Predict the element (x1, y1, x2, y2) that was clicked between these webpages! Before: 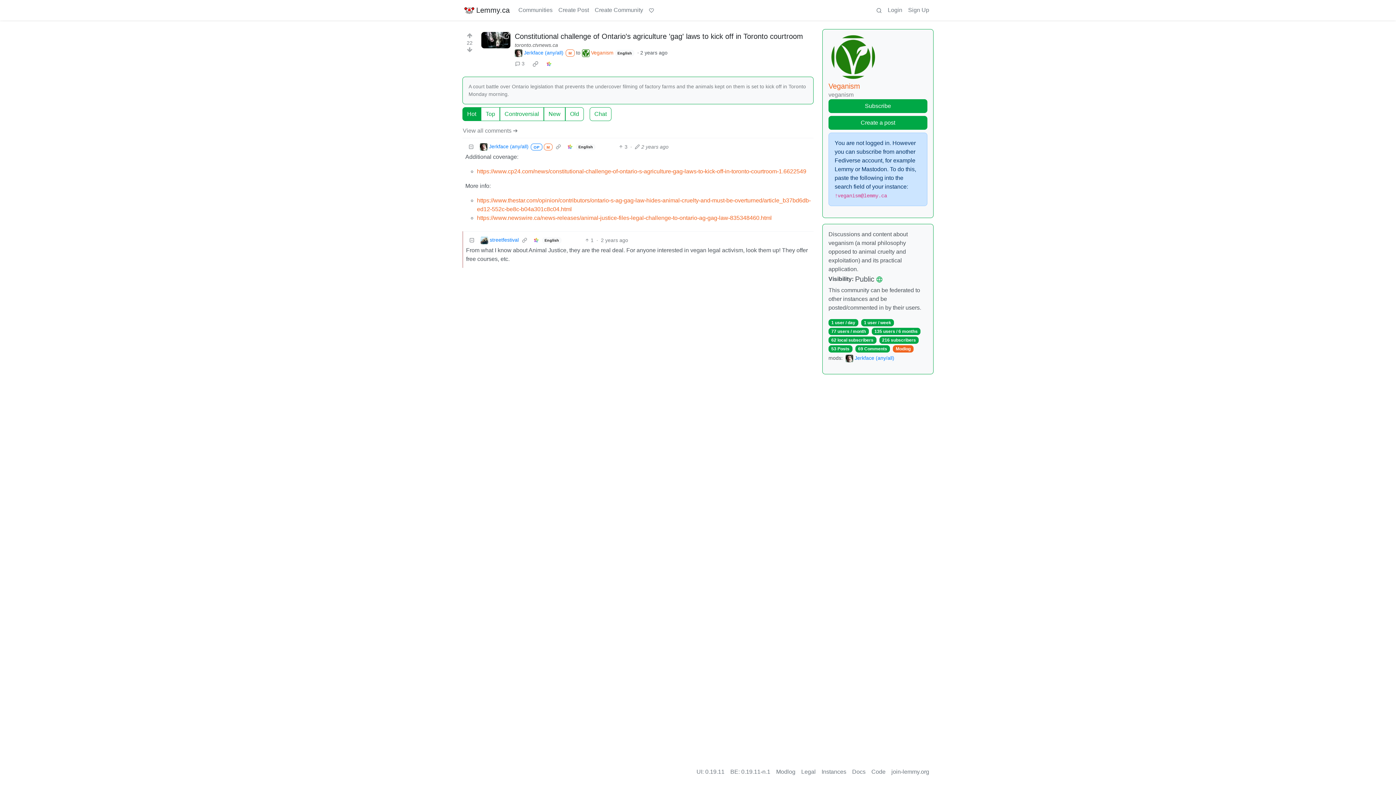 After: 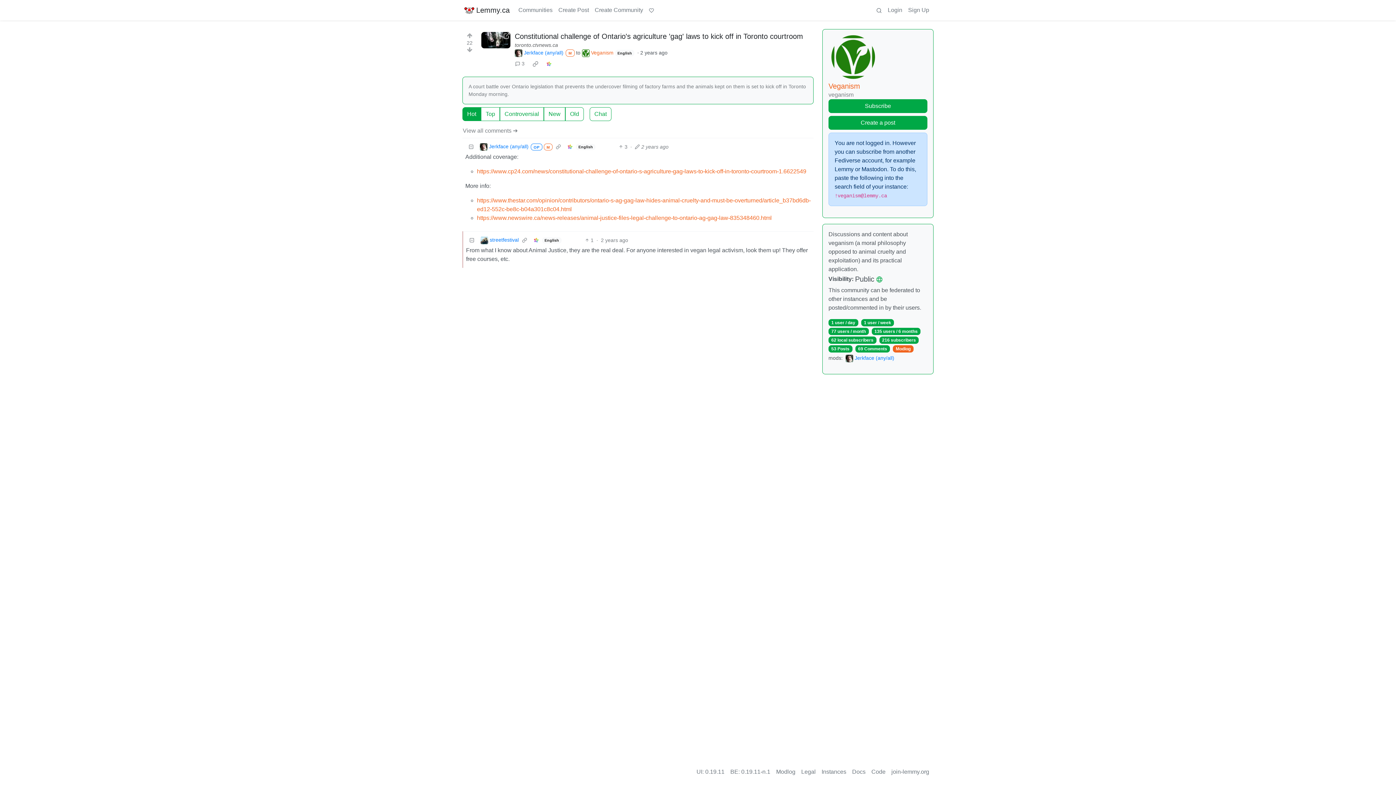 Action: bbox: (552, 141, 564, 152)